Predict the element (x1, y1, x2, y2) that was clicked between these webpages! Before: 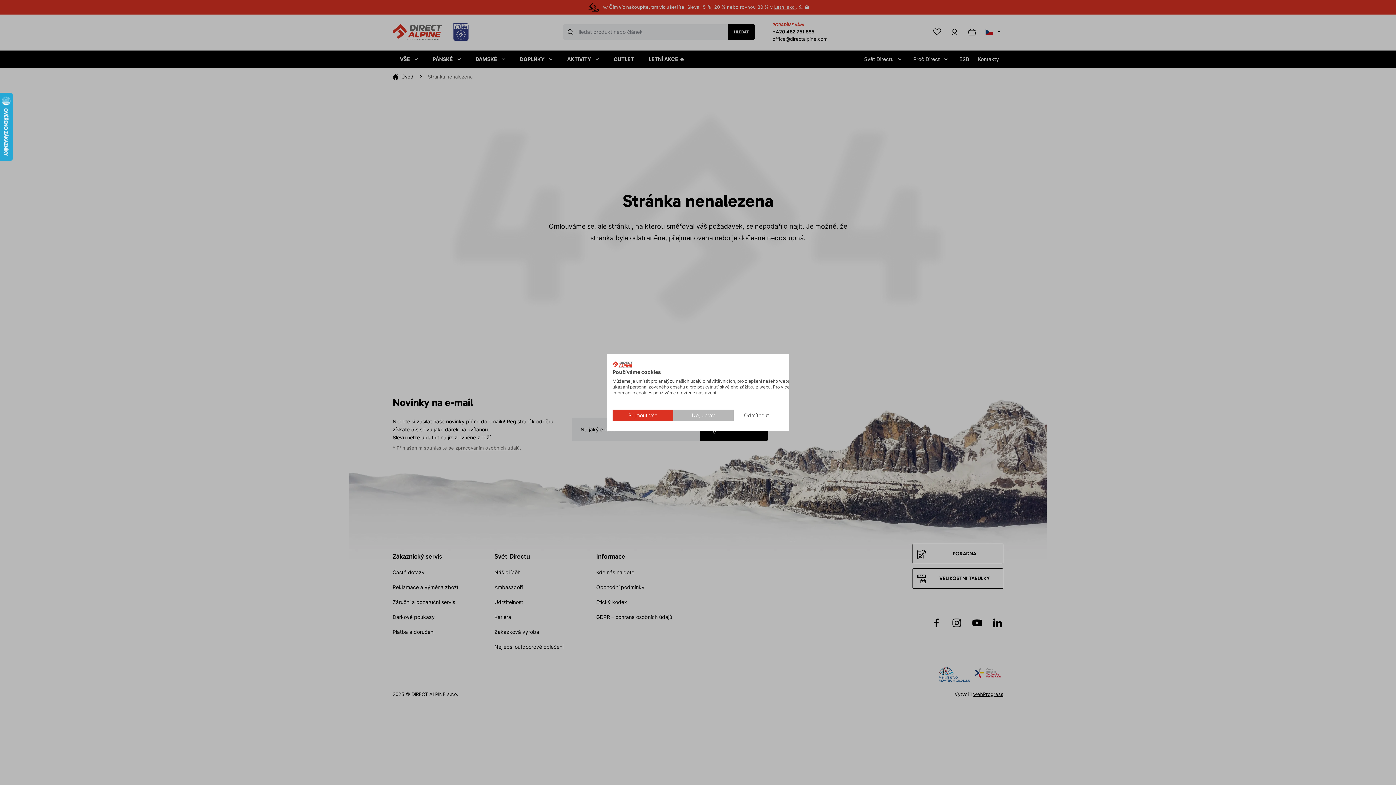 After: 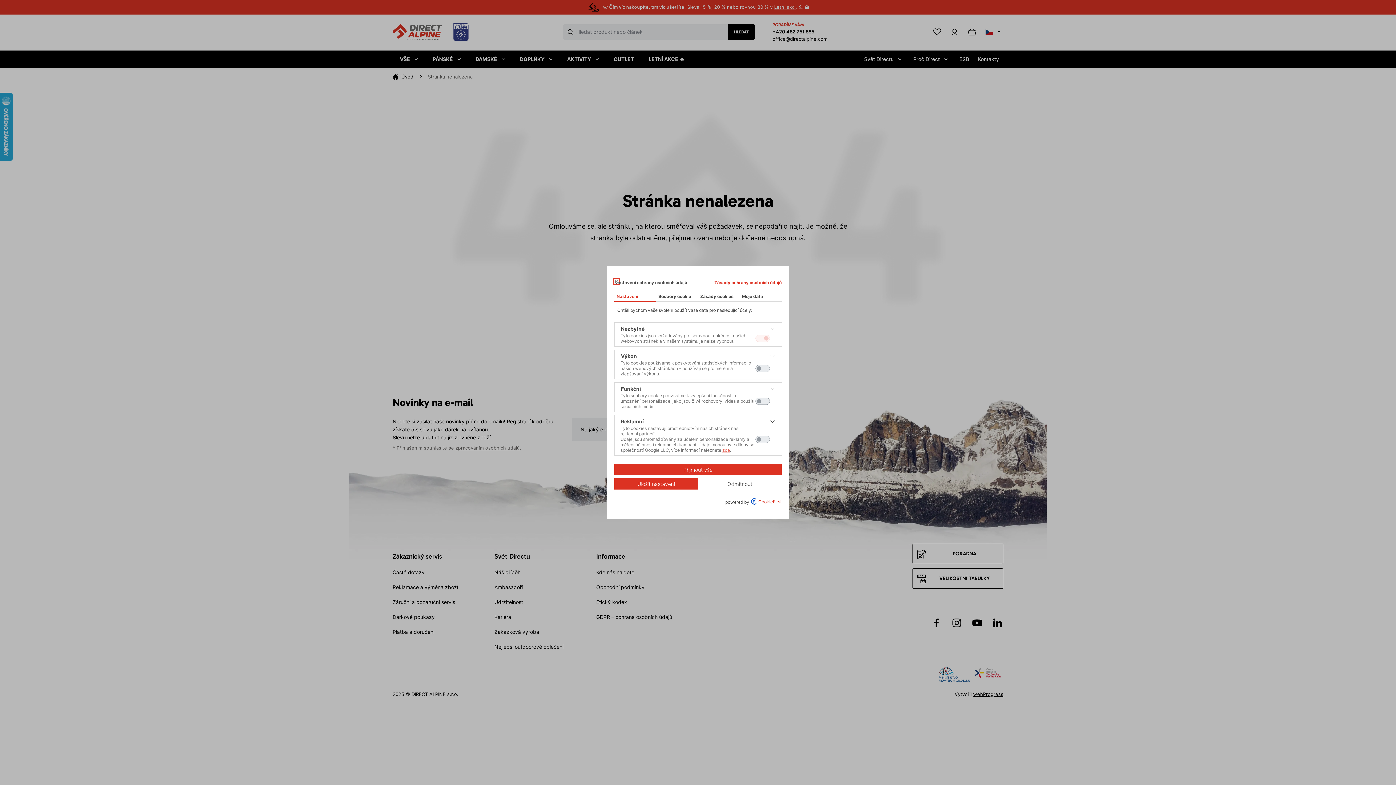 Action: label: Nastavení předvoleb cookie bbox: (673, 409, 733, 421)